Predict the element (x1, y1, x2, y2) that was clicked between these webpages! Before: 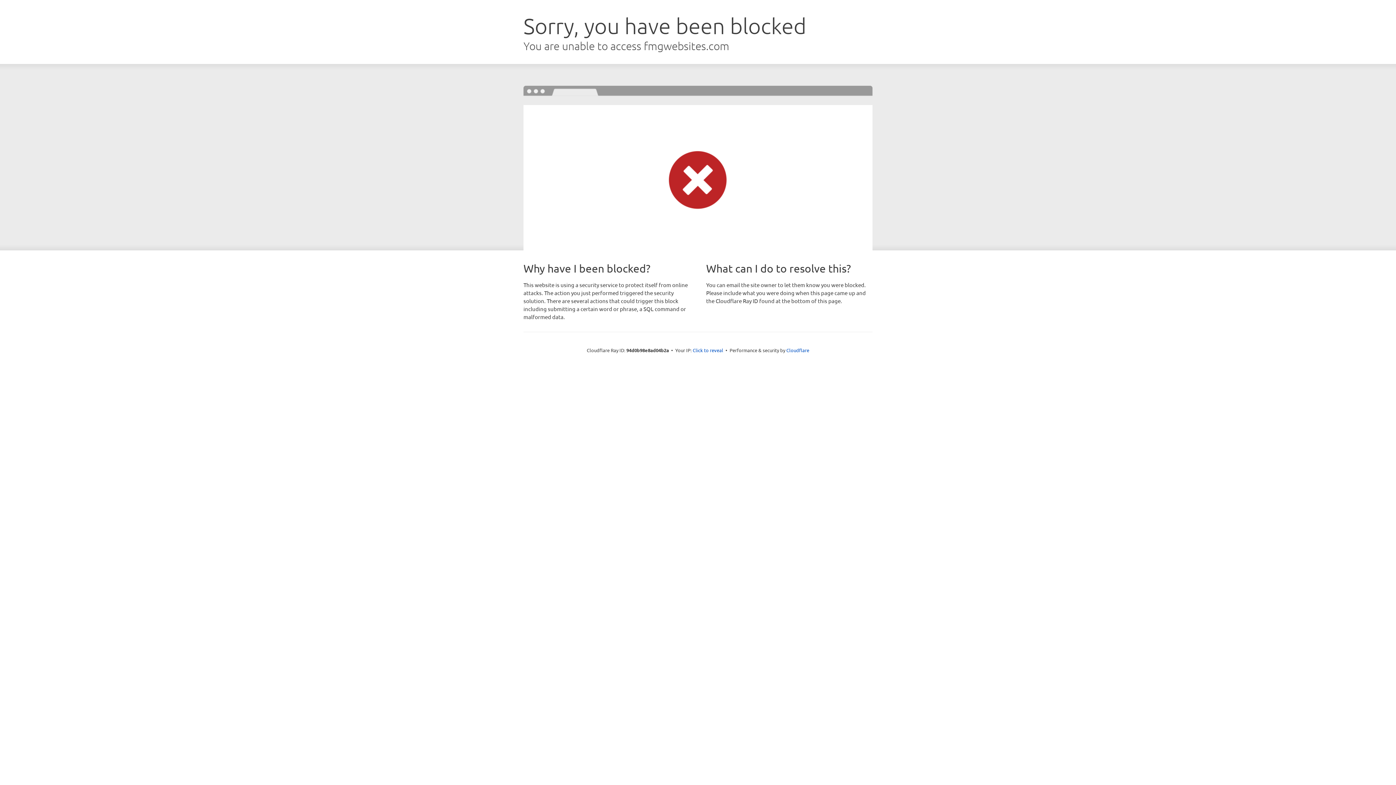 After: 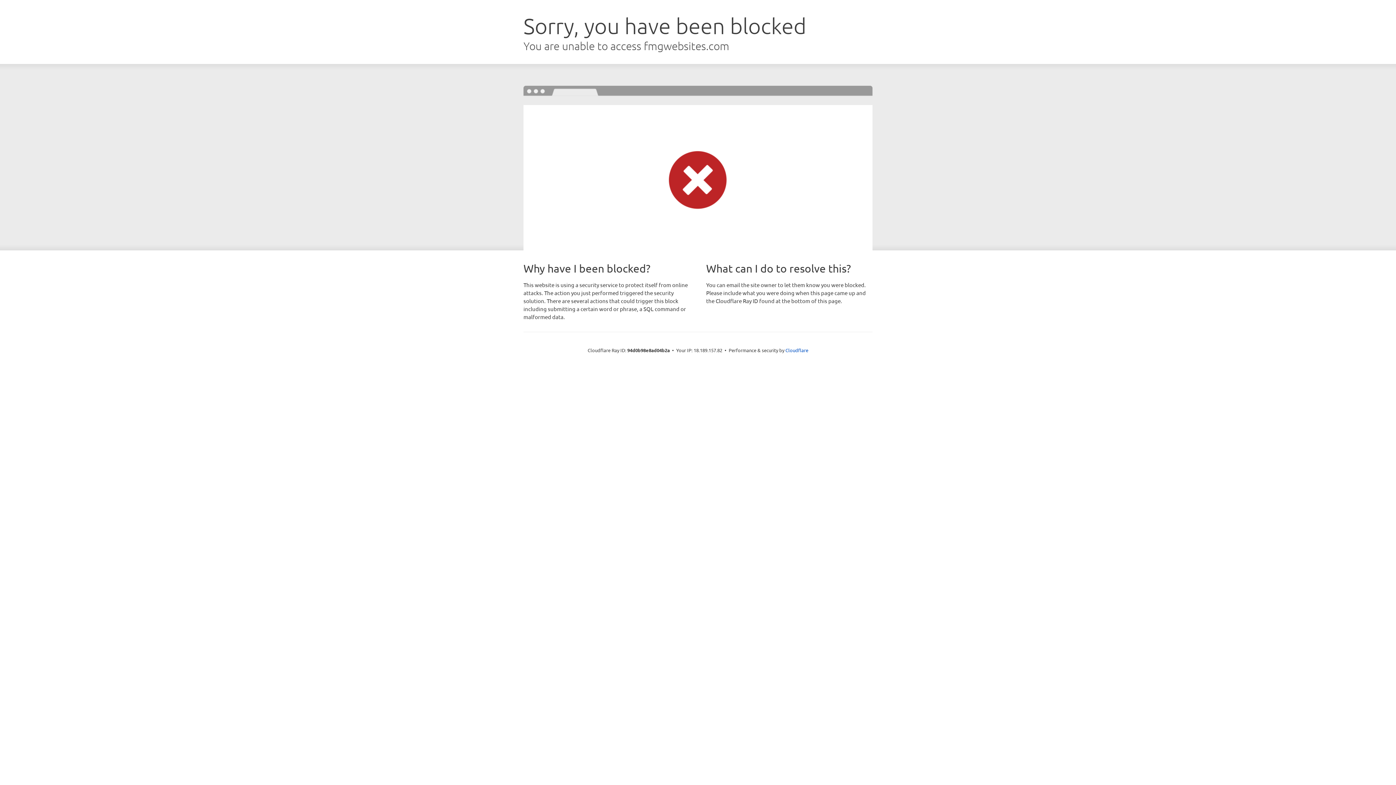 Action: label: Click to reveal bbox: (692, 346, 723, 353)